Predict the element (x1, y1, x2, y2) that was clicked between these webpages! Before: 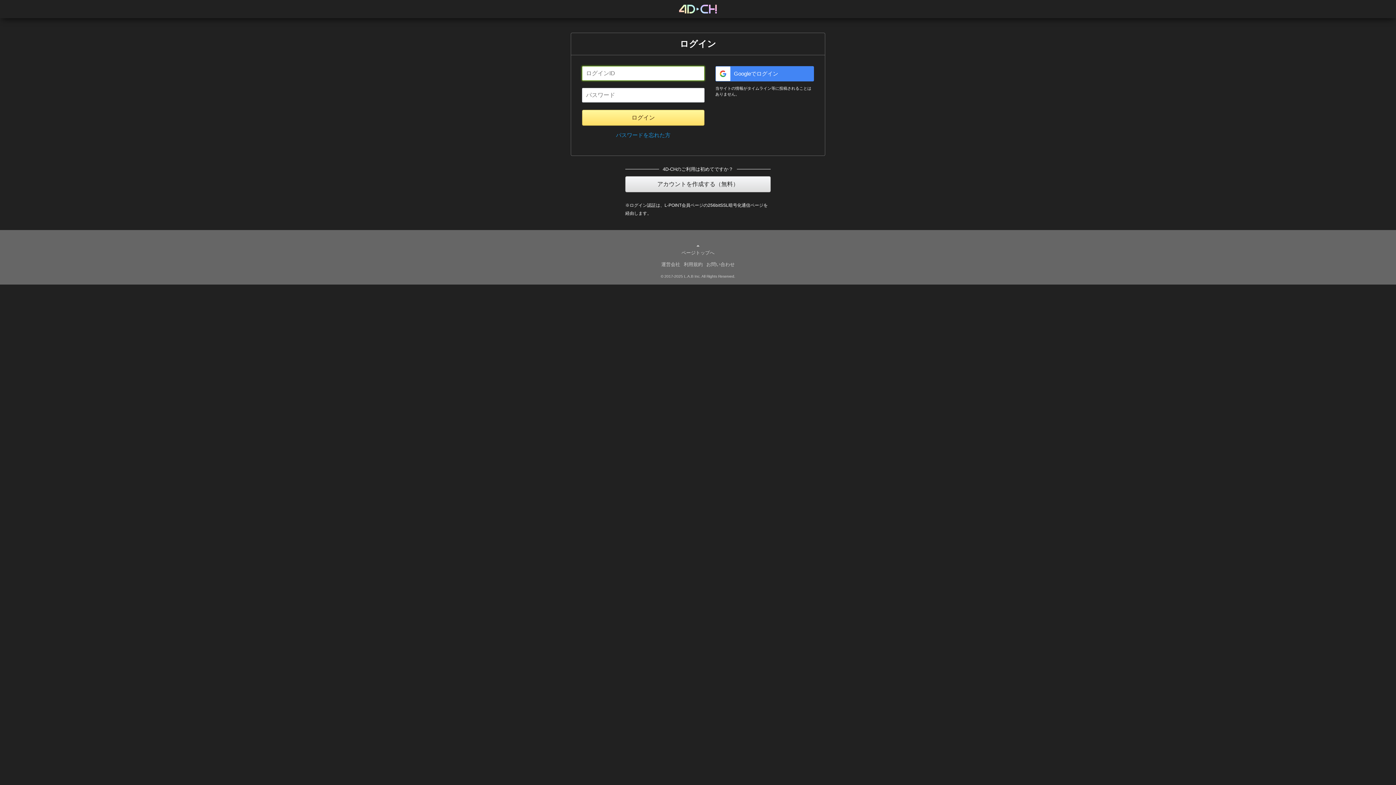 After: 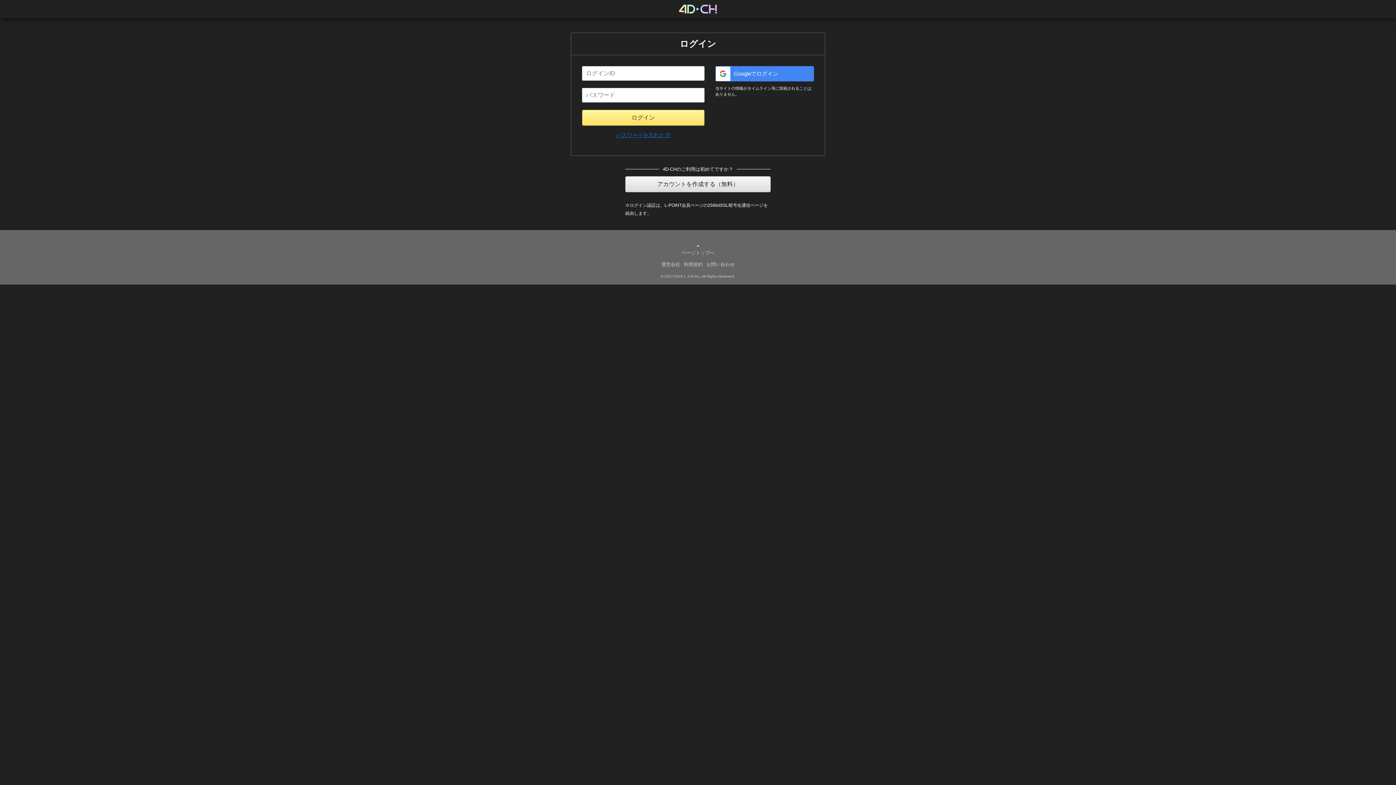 Action: label: パスワードを忘れた方 bbox: (616, 132, 670, 138)